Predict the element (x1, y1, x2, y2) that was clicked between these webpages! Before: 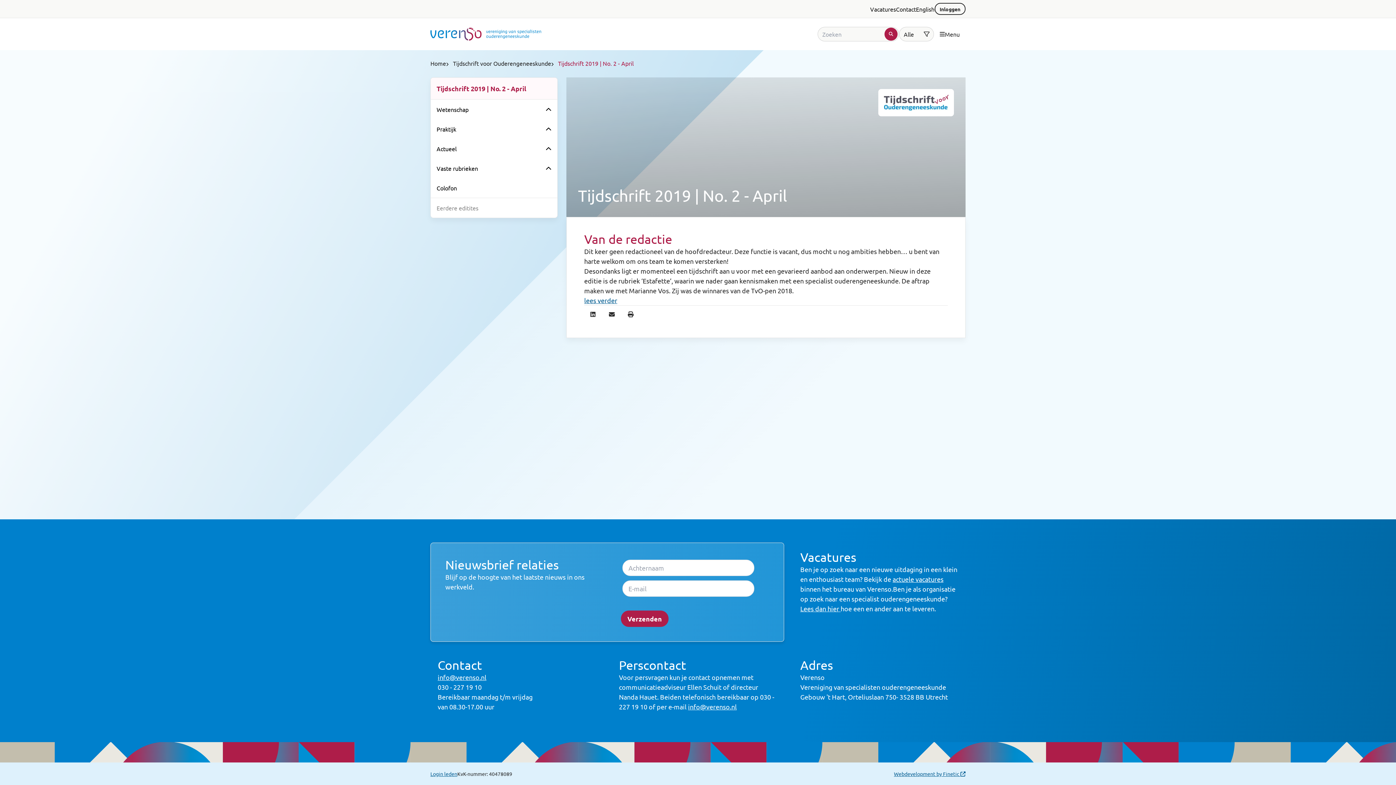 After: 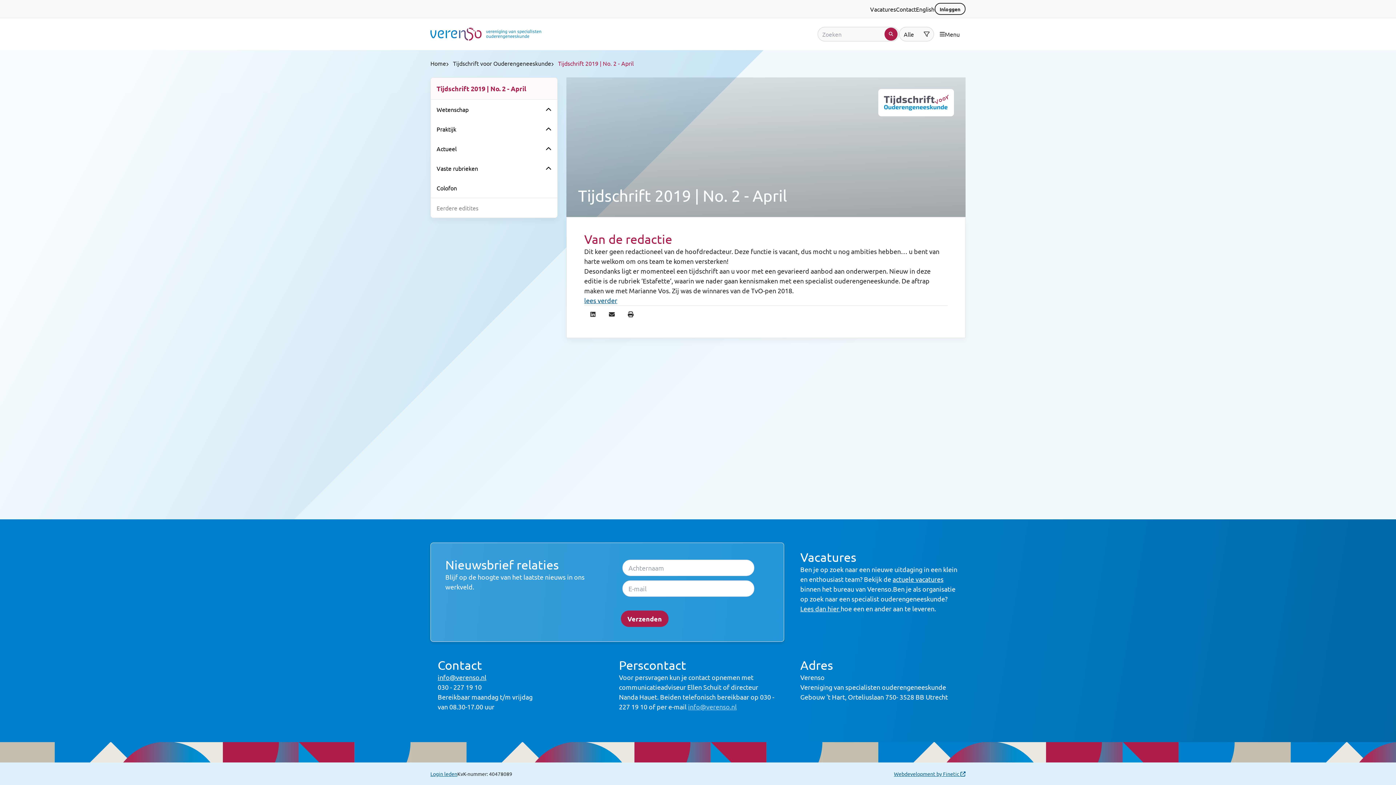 Action: label: info@verenso.nl bbox: (688, 703, 736, 710)